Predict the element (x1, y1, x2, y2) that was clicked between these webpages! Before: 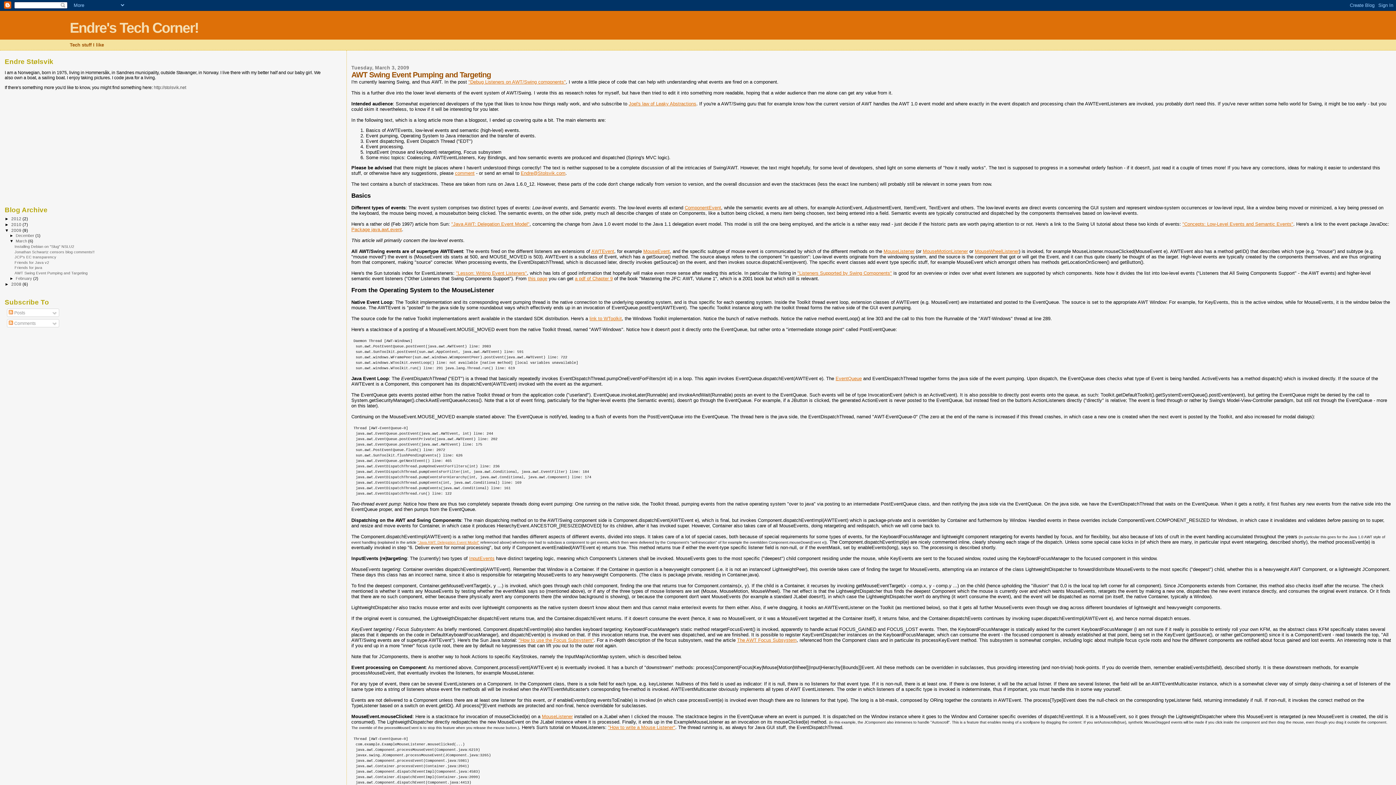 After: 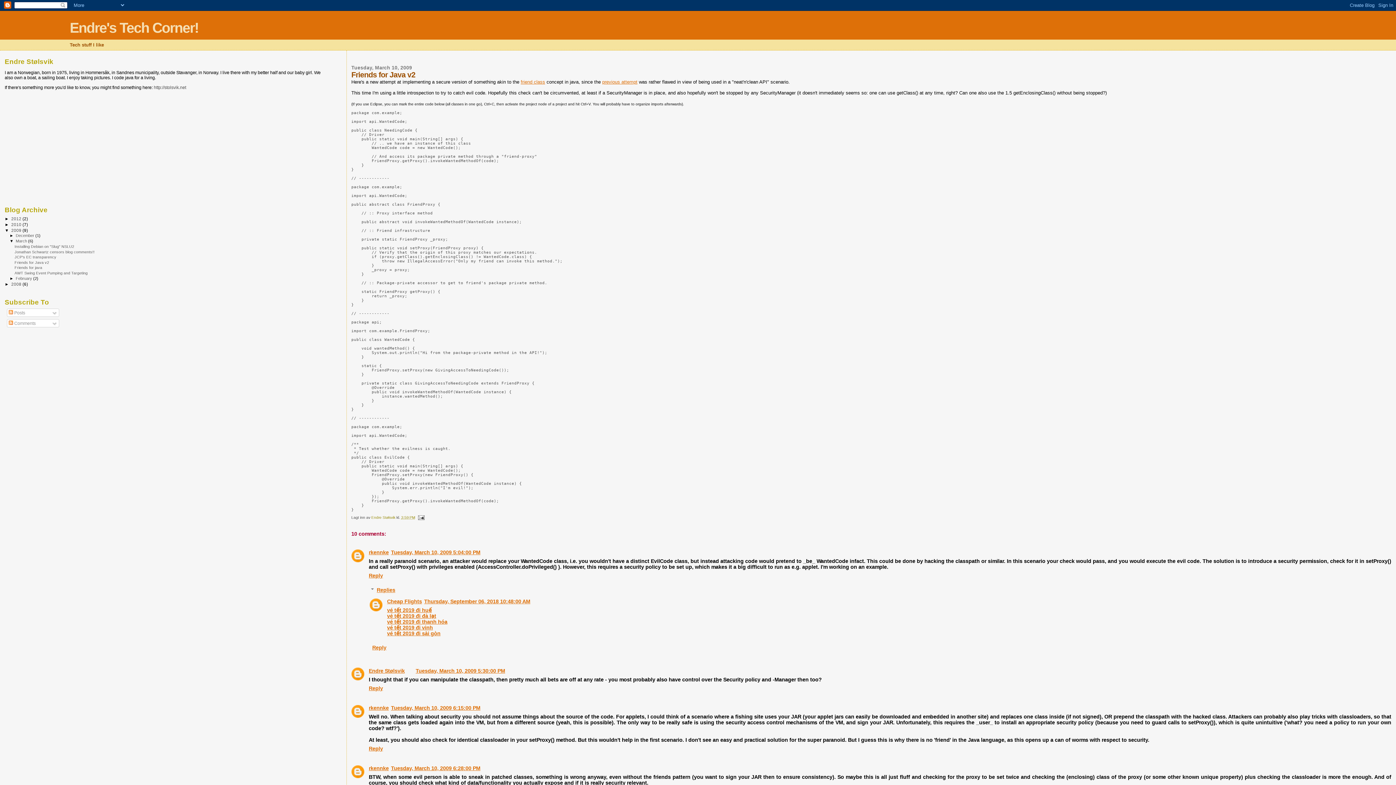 Action: bbox: (14, 260, 49, 264) label: Friends for Java v2